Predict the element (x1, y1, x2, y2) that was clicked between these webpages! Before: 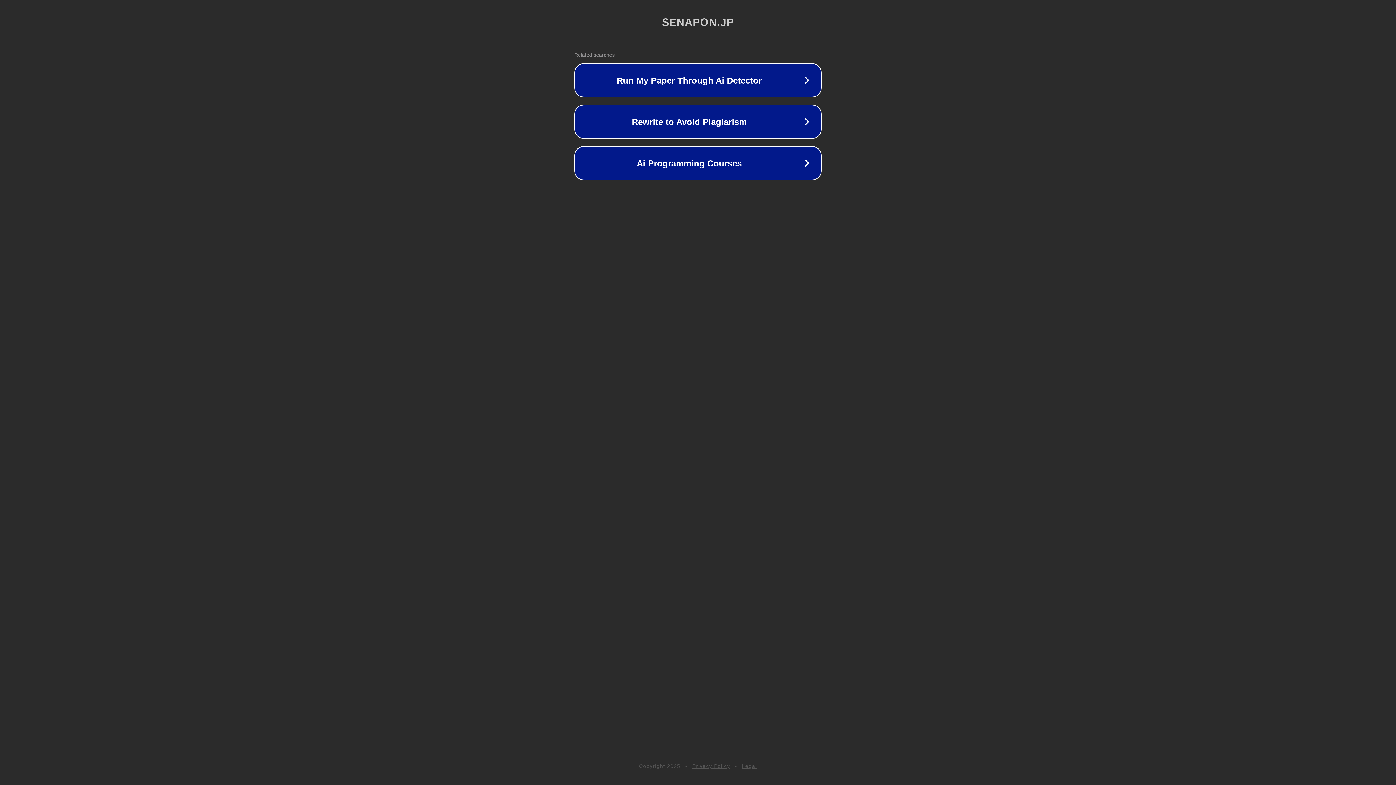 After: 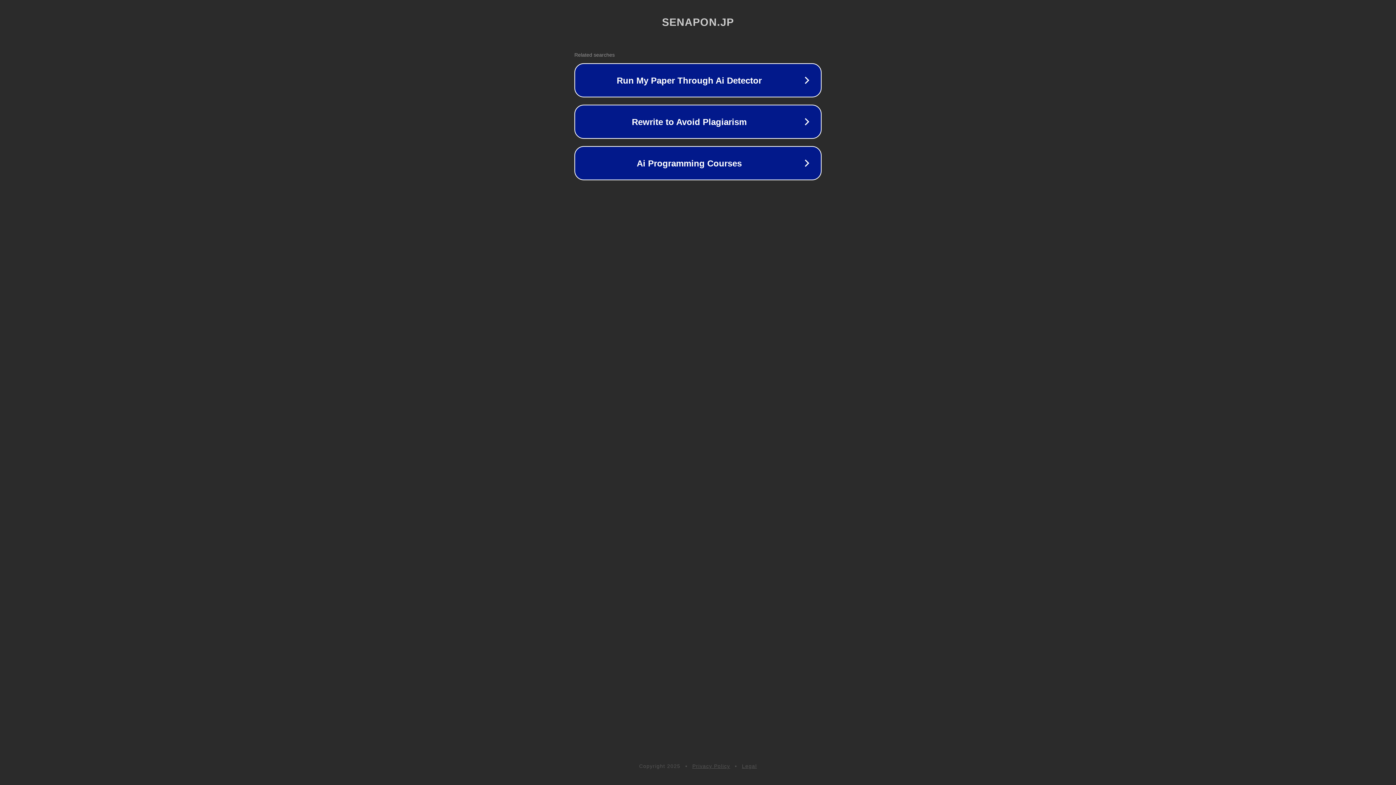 Action: bbox: (692, 763, 730, 769) label: Privacy Policy